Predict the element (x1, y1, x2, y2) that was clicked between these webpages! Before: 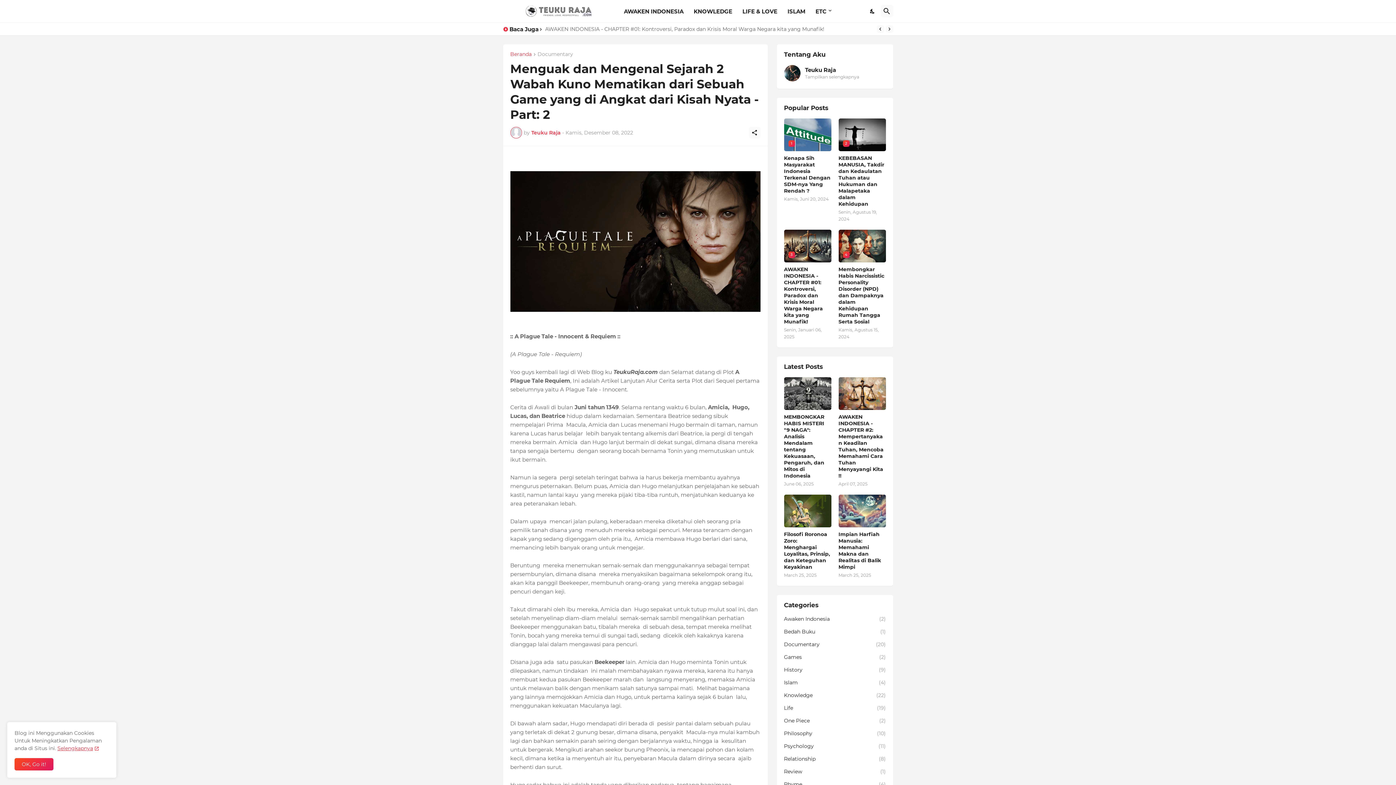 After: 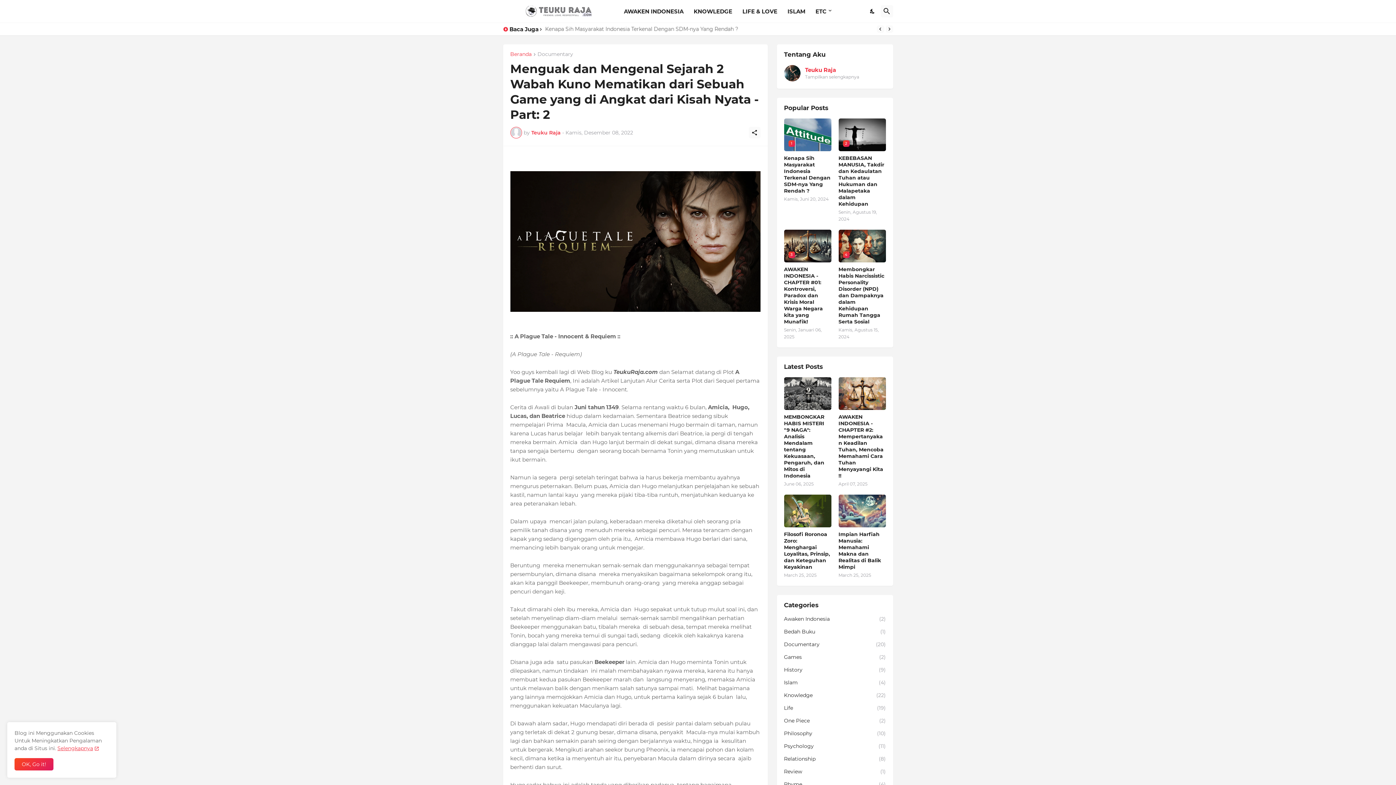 Action: bbox: (805, 66, 886, 73) label: Teuku Raja